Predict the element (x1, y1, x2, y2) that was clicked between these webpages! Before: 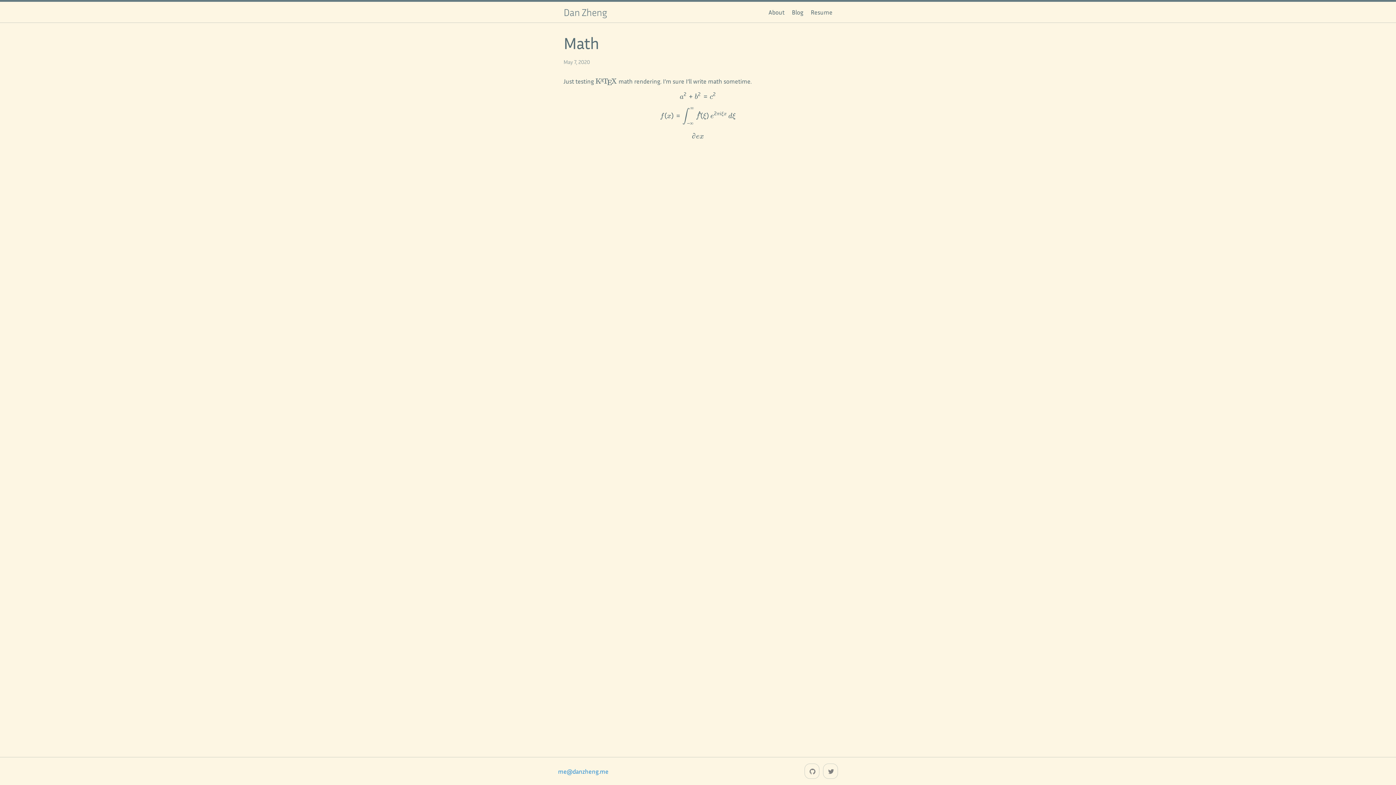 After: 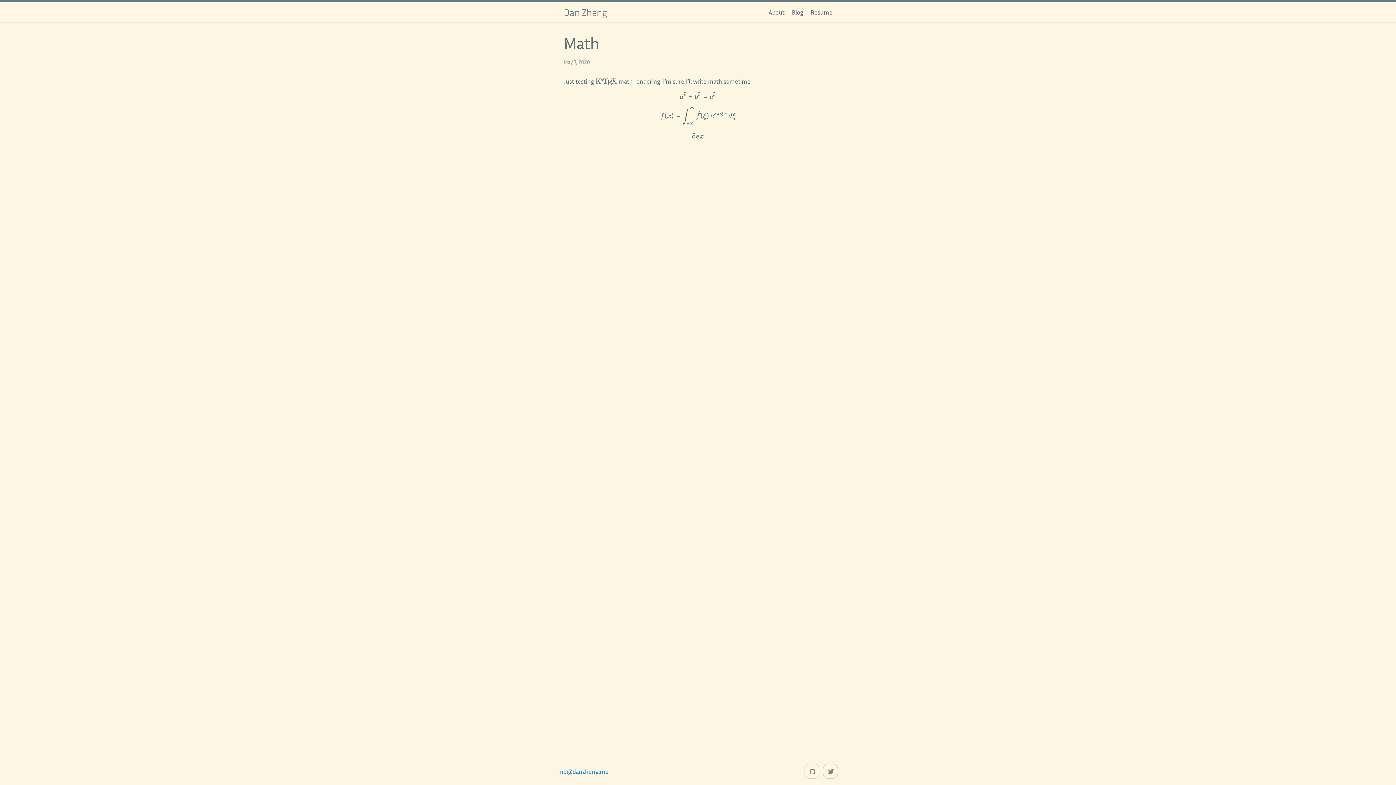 Action: label: Resume bbox: (810, 8, 832, 16)